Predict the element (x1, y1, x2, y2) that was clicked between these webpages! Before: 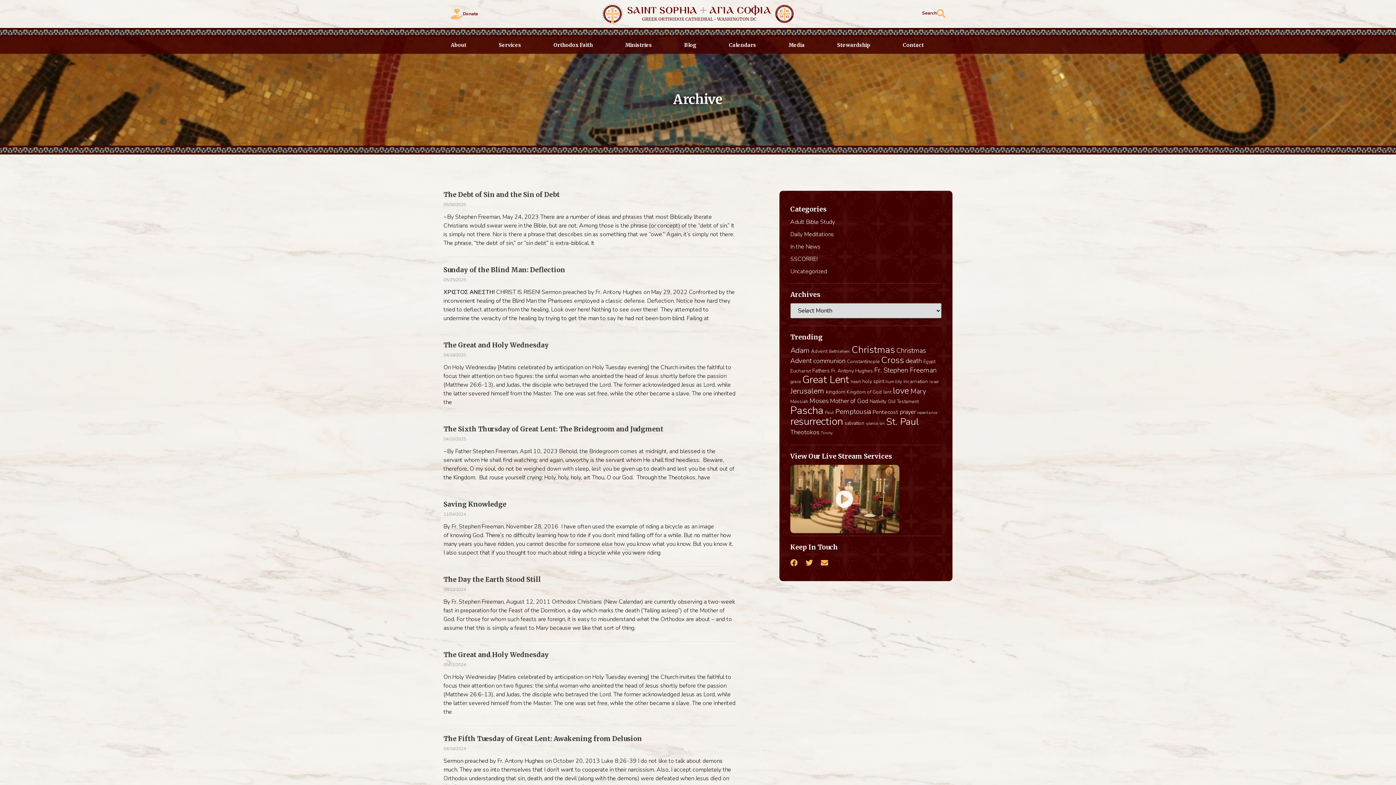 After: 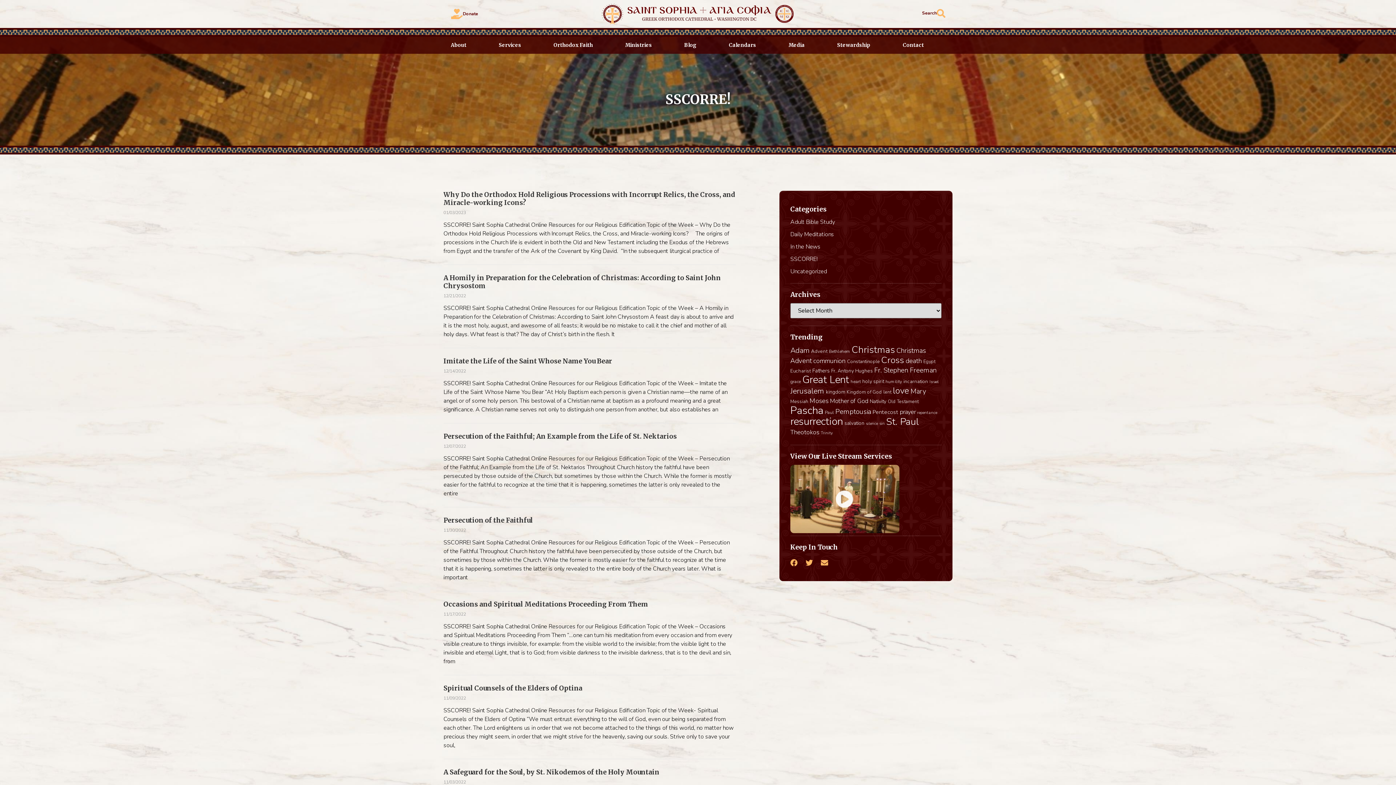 Action: label: SSCORRE! bbox: (790, 255, 817, 263)